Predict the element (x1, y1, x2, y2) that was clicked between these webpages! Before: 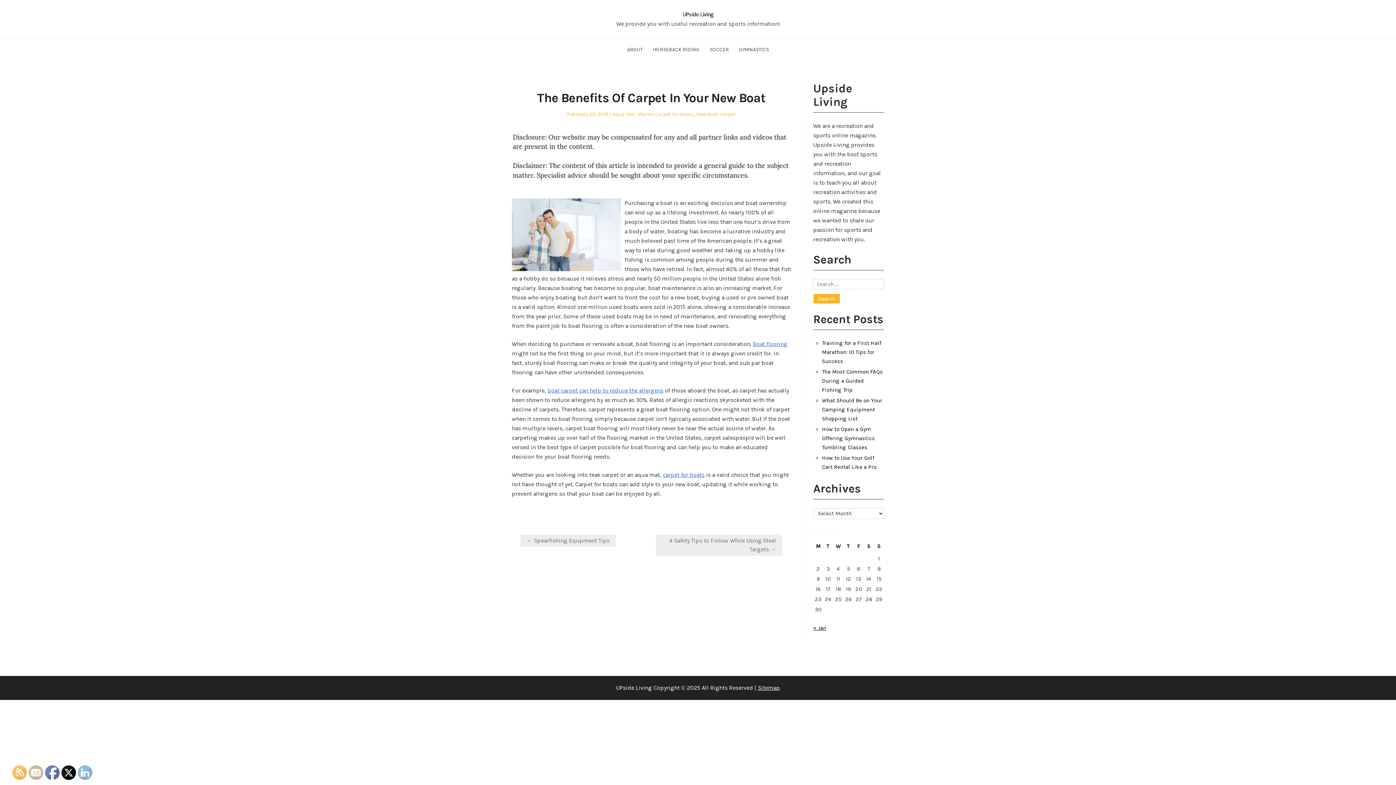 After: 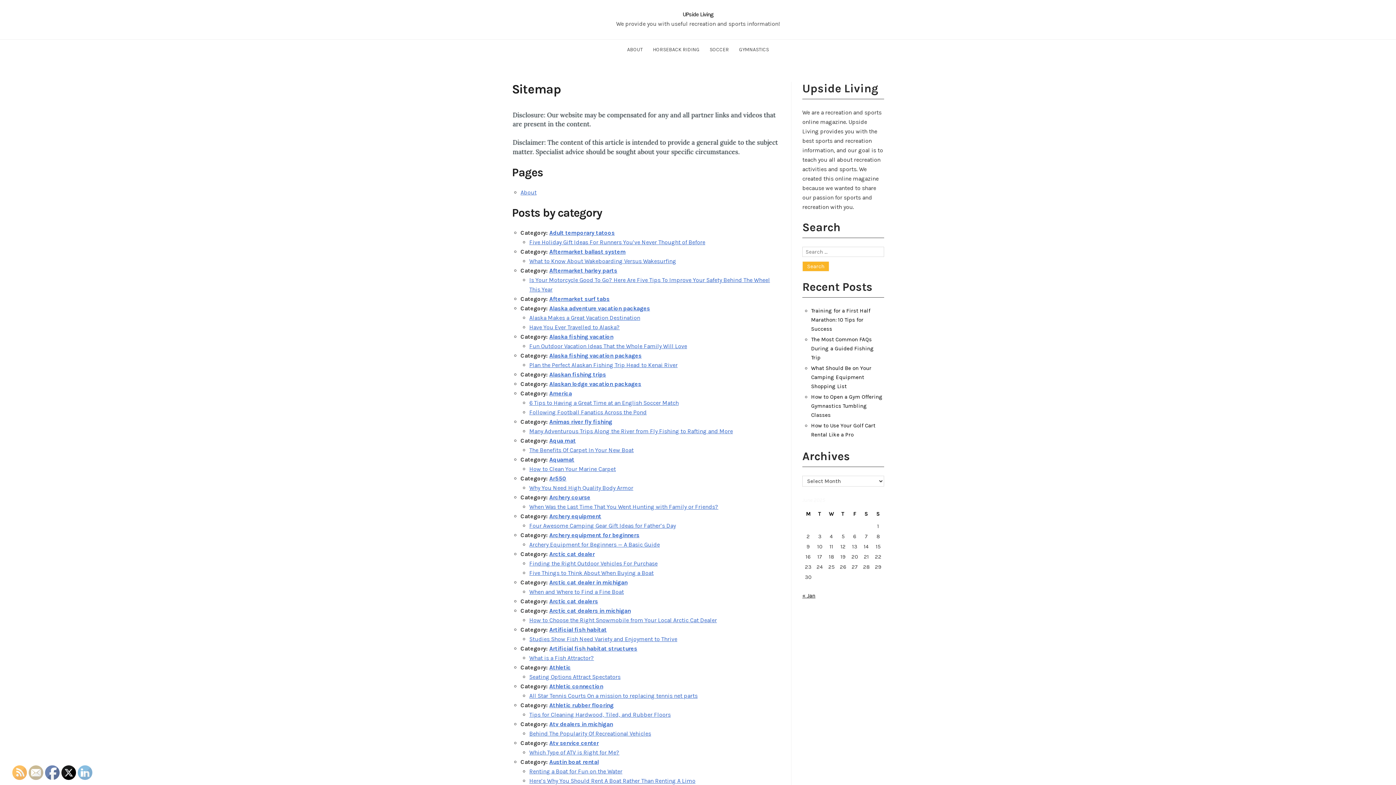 Action: bbox: (758, 684, 780, 691) label: Sitemap